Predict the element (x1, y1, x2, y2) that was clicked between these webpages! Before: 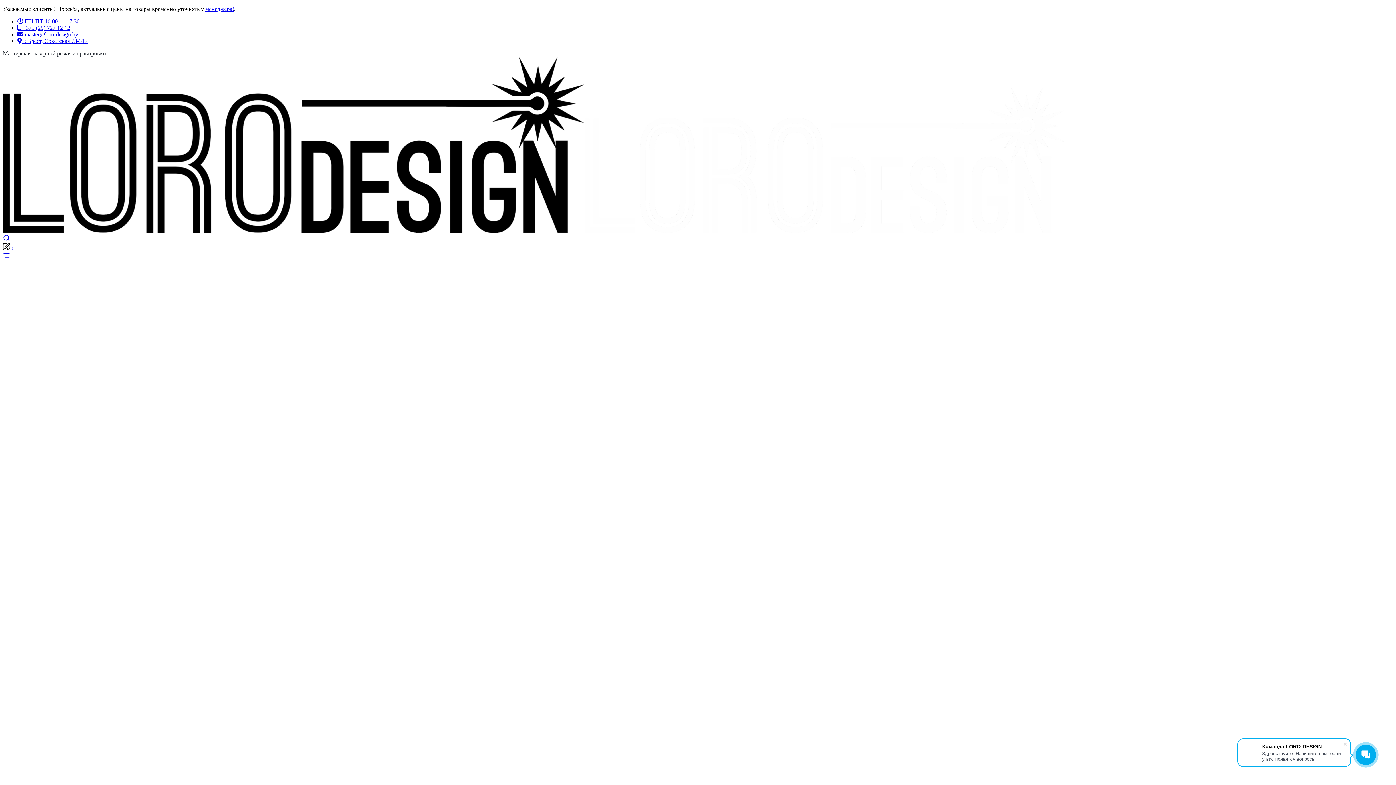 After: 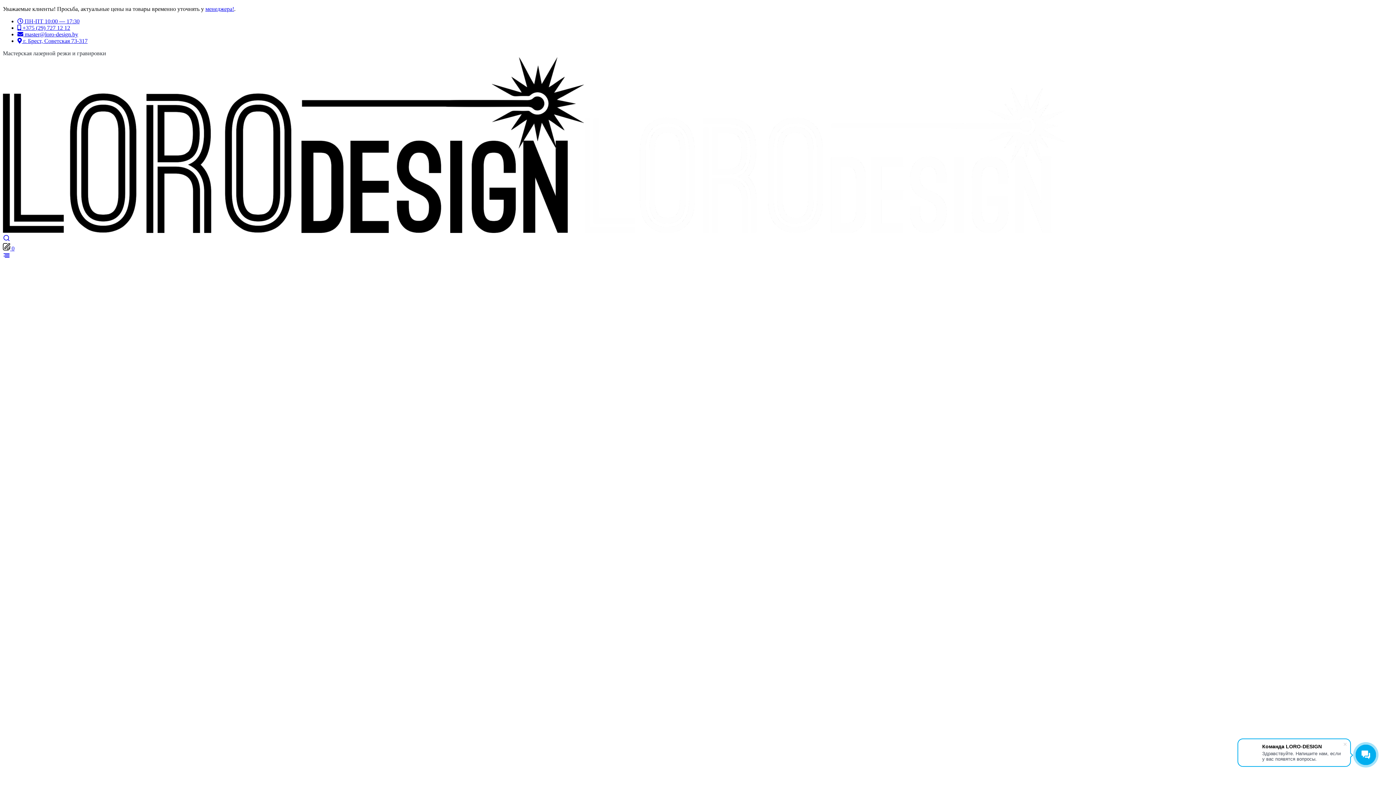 Action: bbox: (2, 228, 1064, 234)